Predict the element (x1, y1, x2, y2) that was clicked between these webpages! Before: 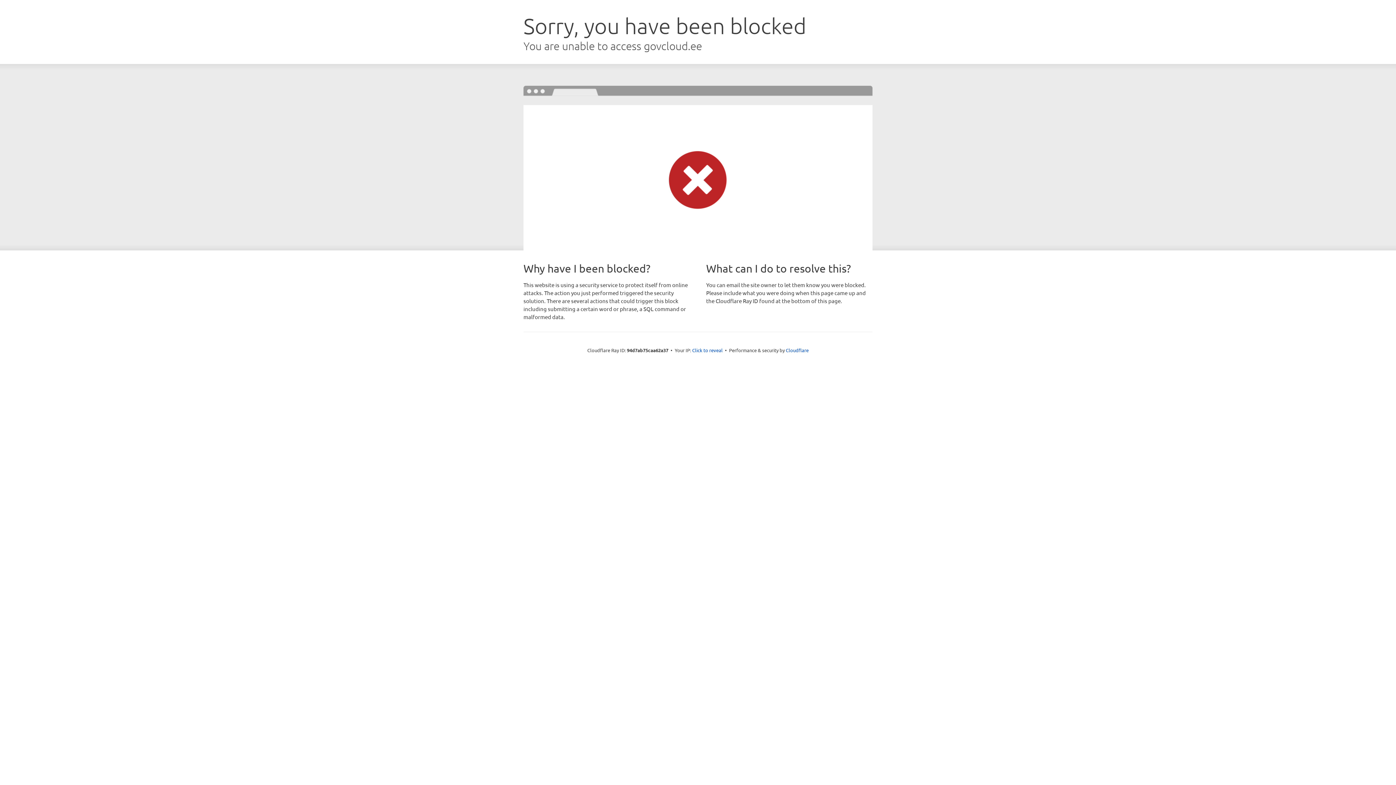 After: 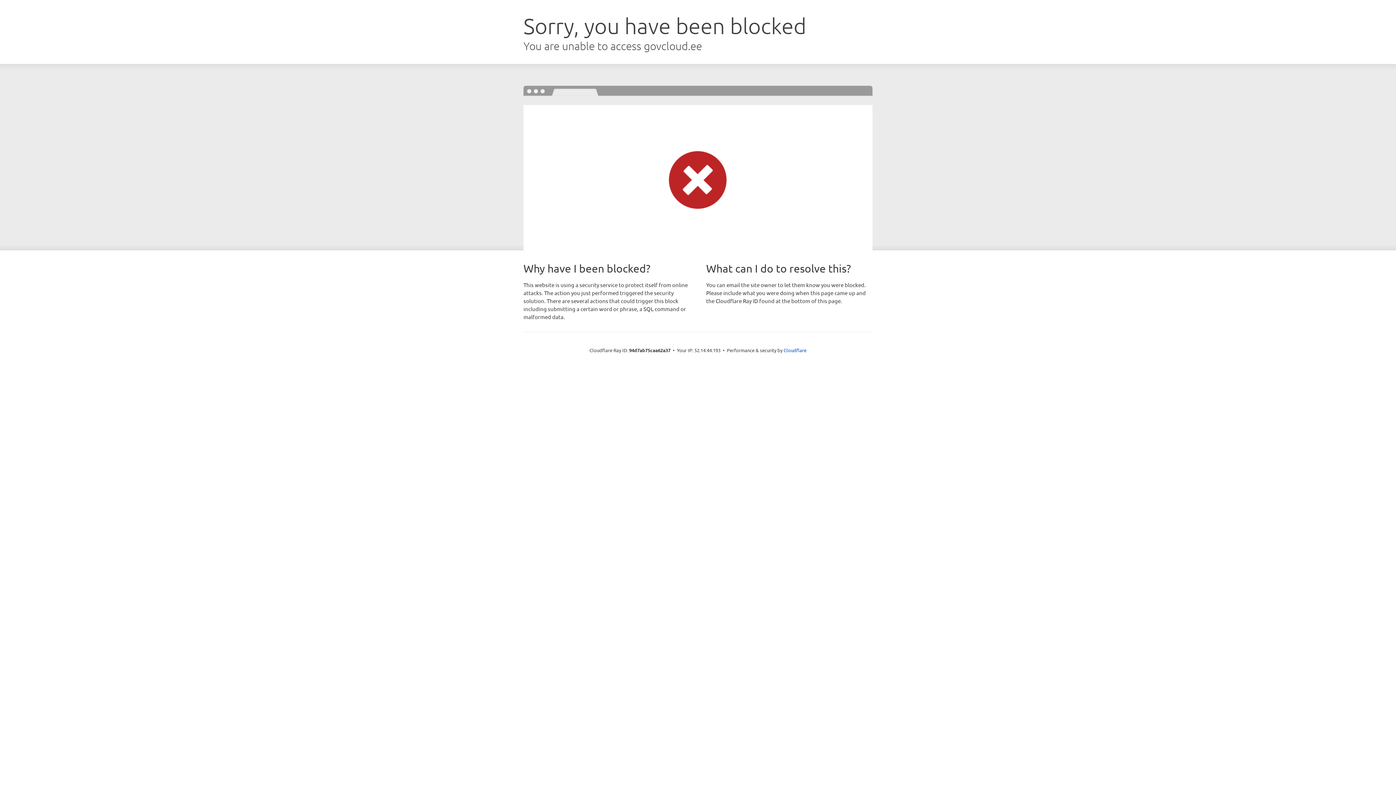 Action: bbox: (692, 346, 722, 353) label: Click to reveal